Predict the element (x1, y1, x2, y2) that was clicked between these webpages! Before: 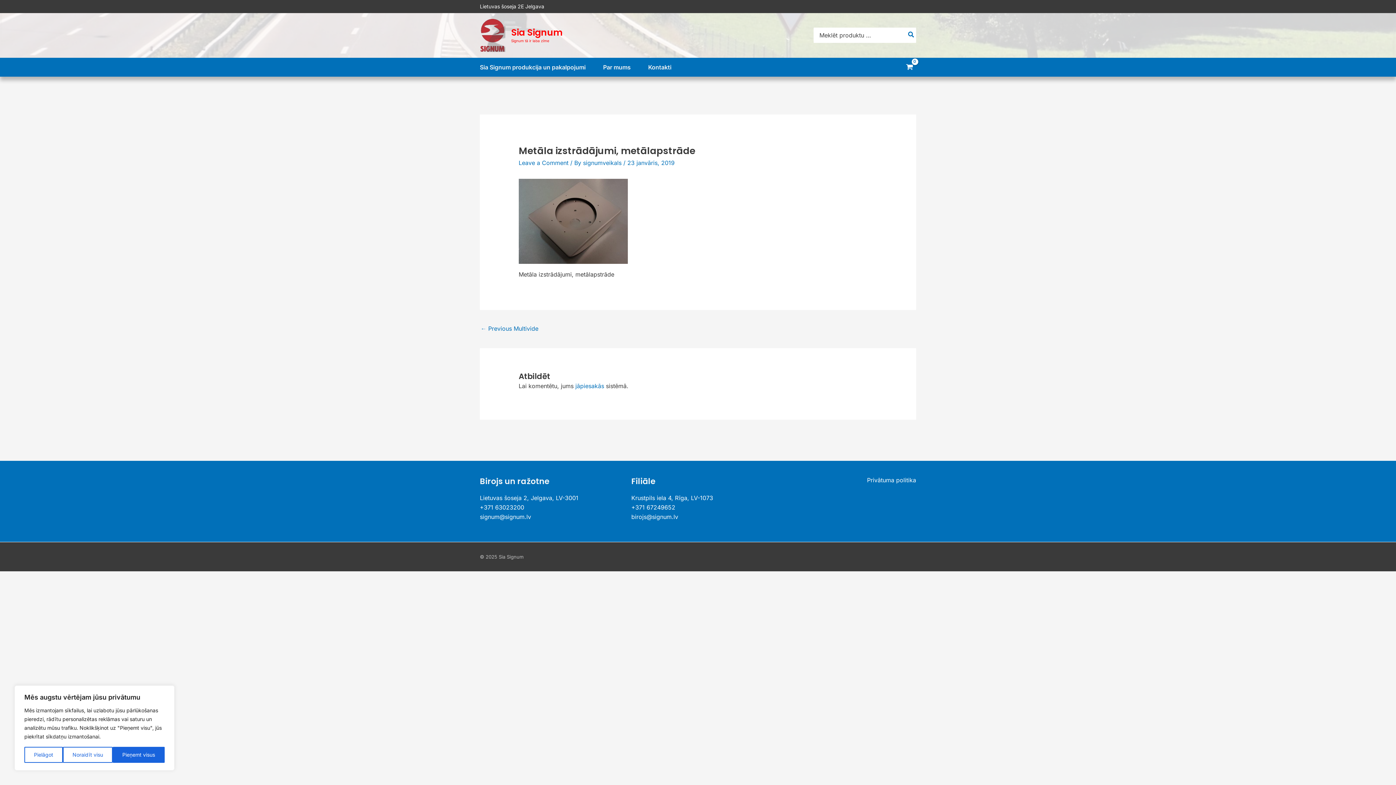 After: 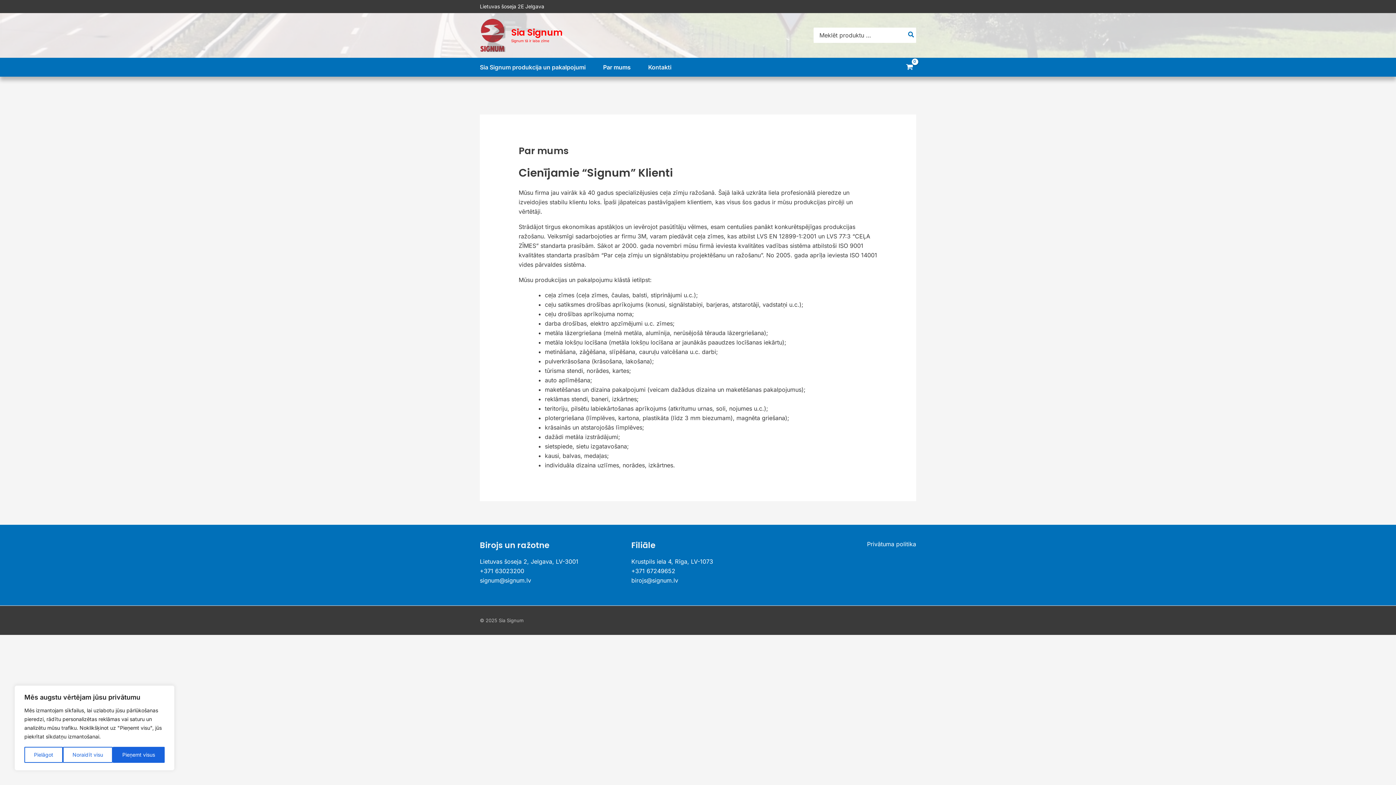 Action: bbox: (603, 57, 648, 76) label: Par mums